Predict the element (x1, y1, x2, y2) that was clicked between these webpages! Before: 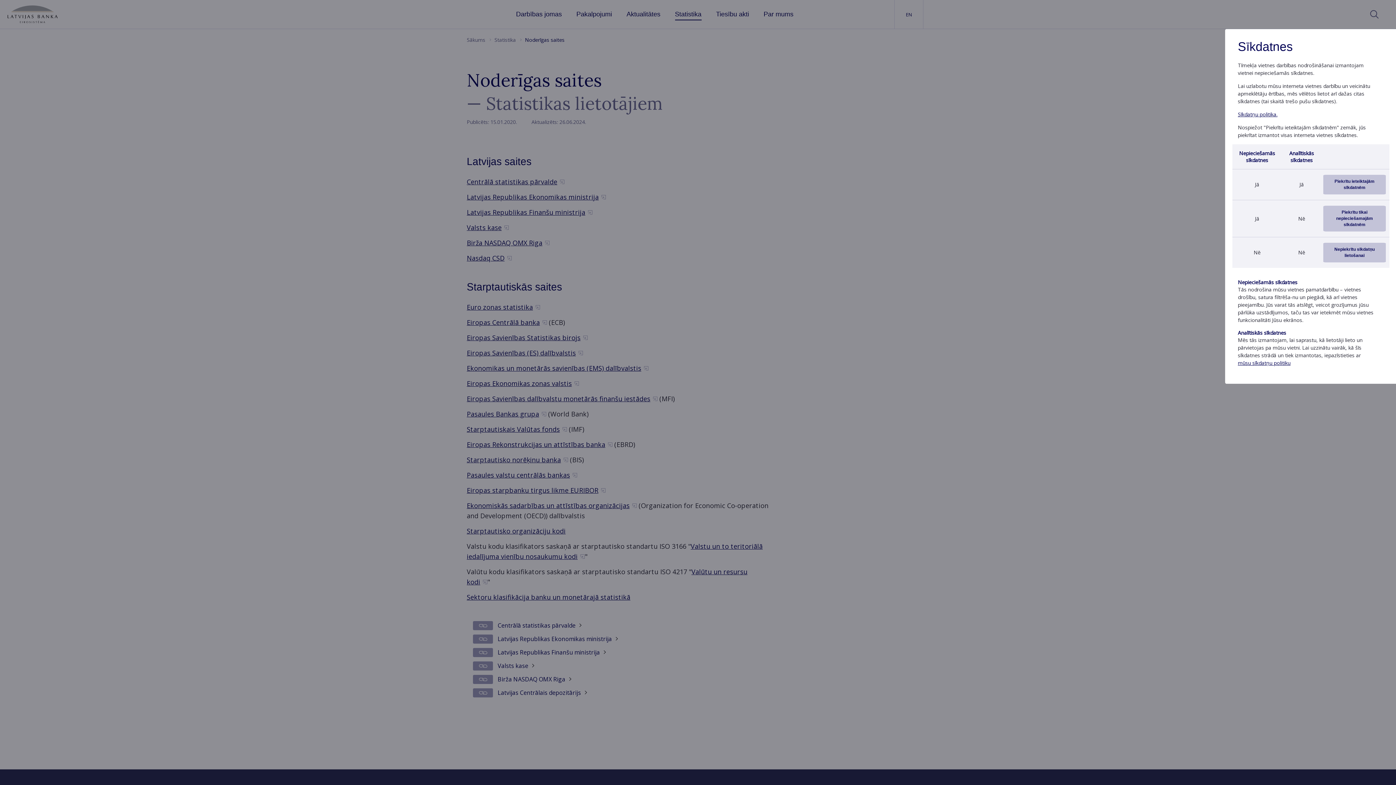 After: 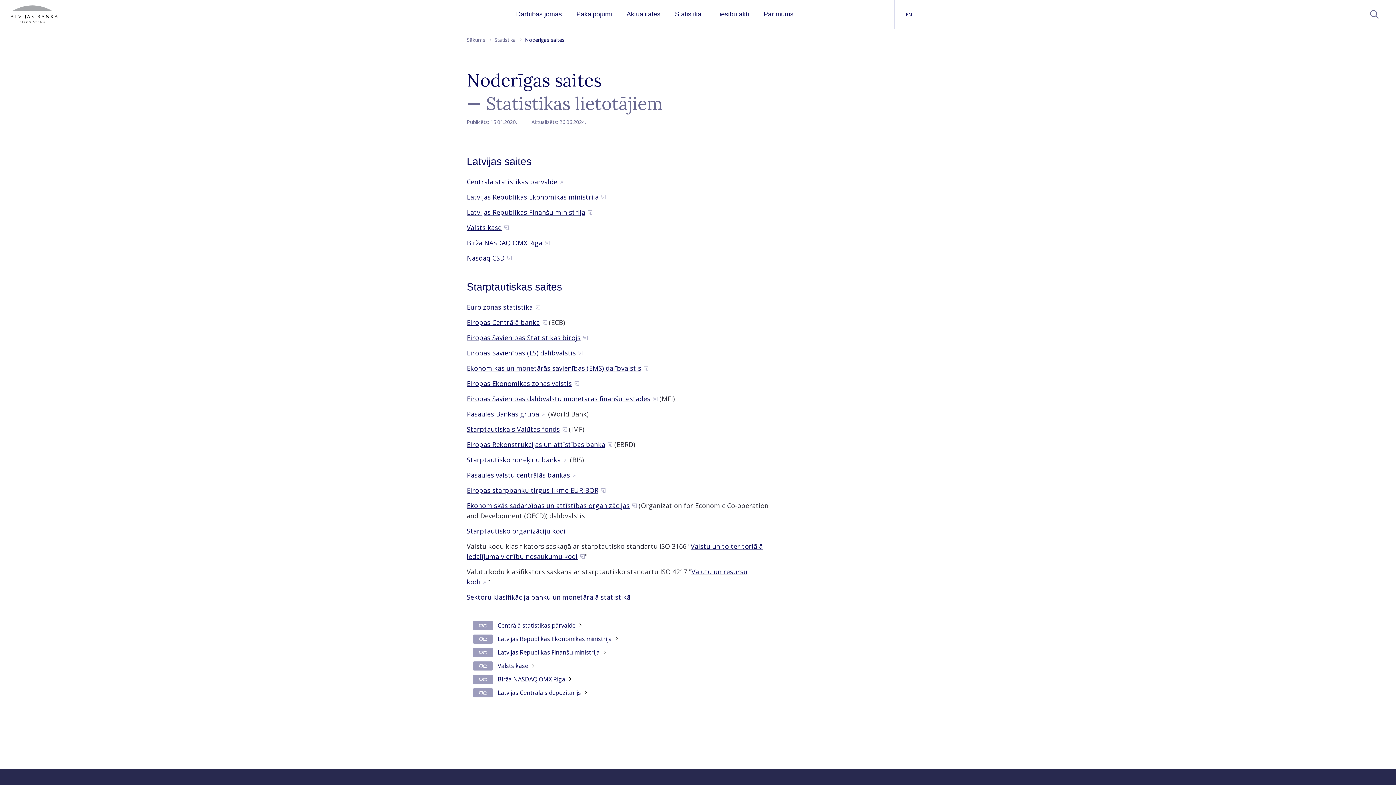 Action: label: Nepiekrītu sīkdatņu lietošanai bbox: (1323, 242, 1386, 262)